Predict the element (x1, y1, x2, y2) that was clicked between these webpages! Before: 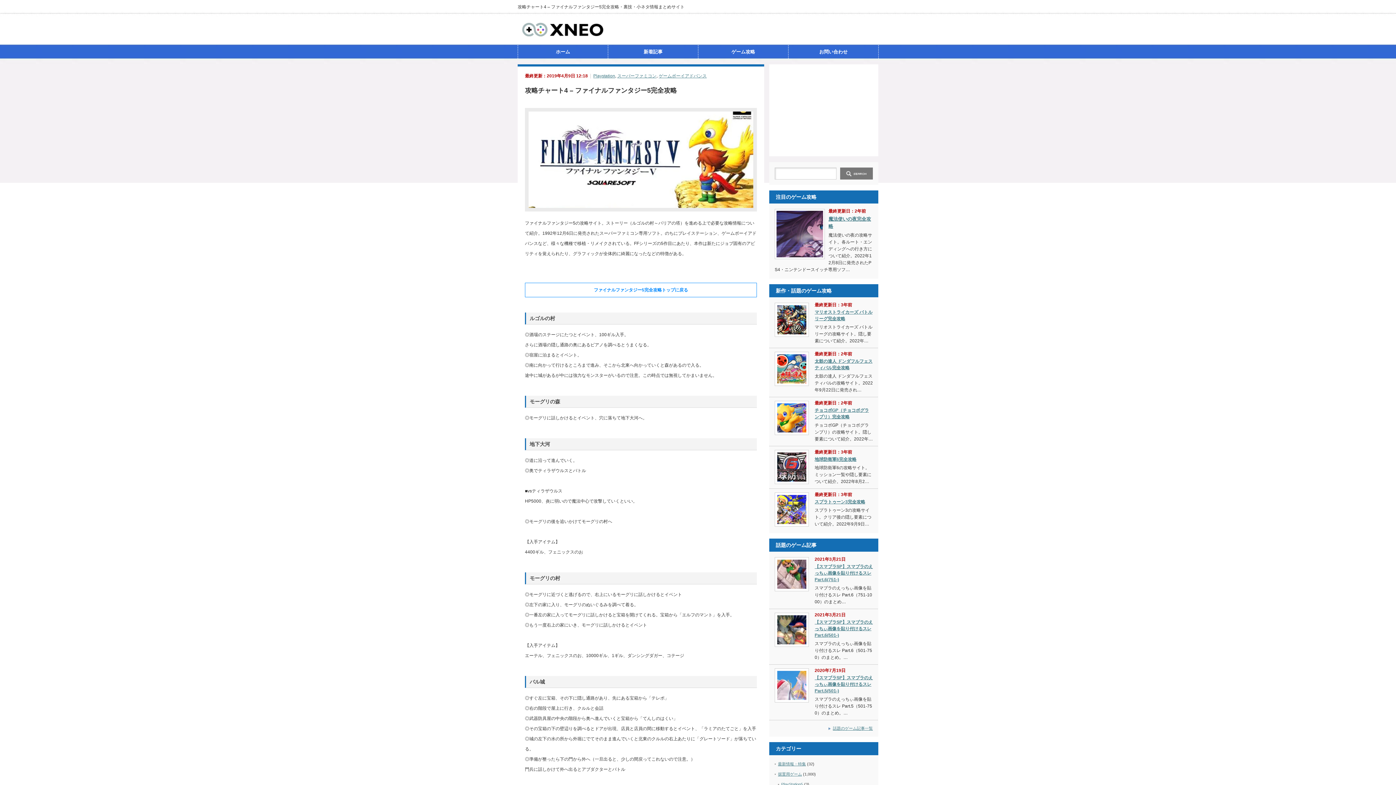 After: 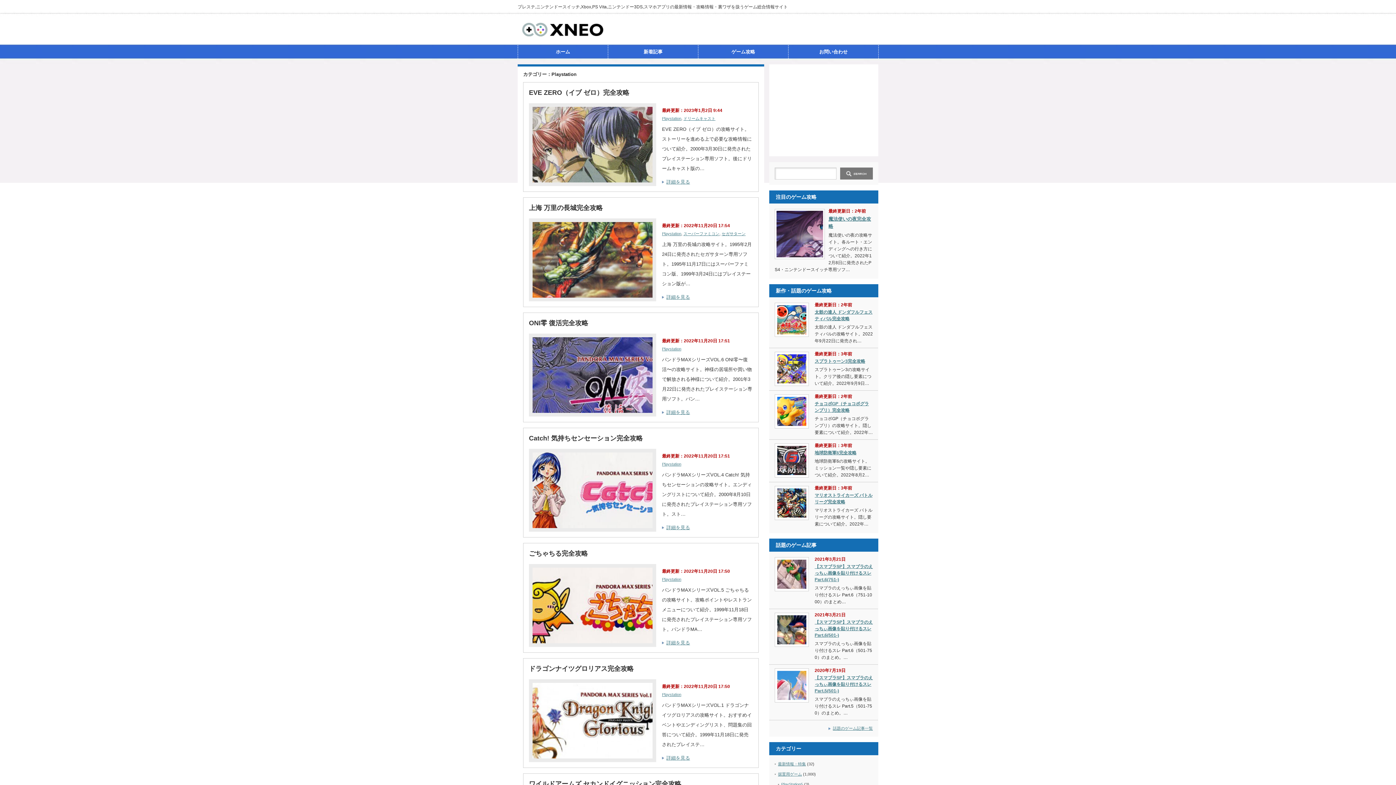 Action: label: Playstation bbox: (593, 73, 615, 78)